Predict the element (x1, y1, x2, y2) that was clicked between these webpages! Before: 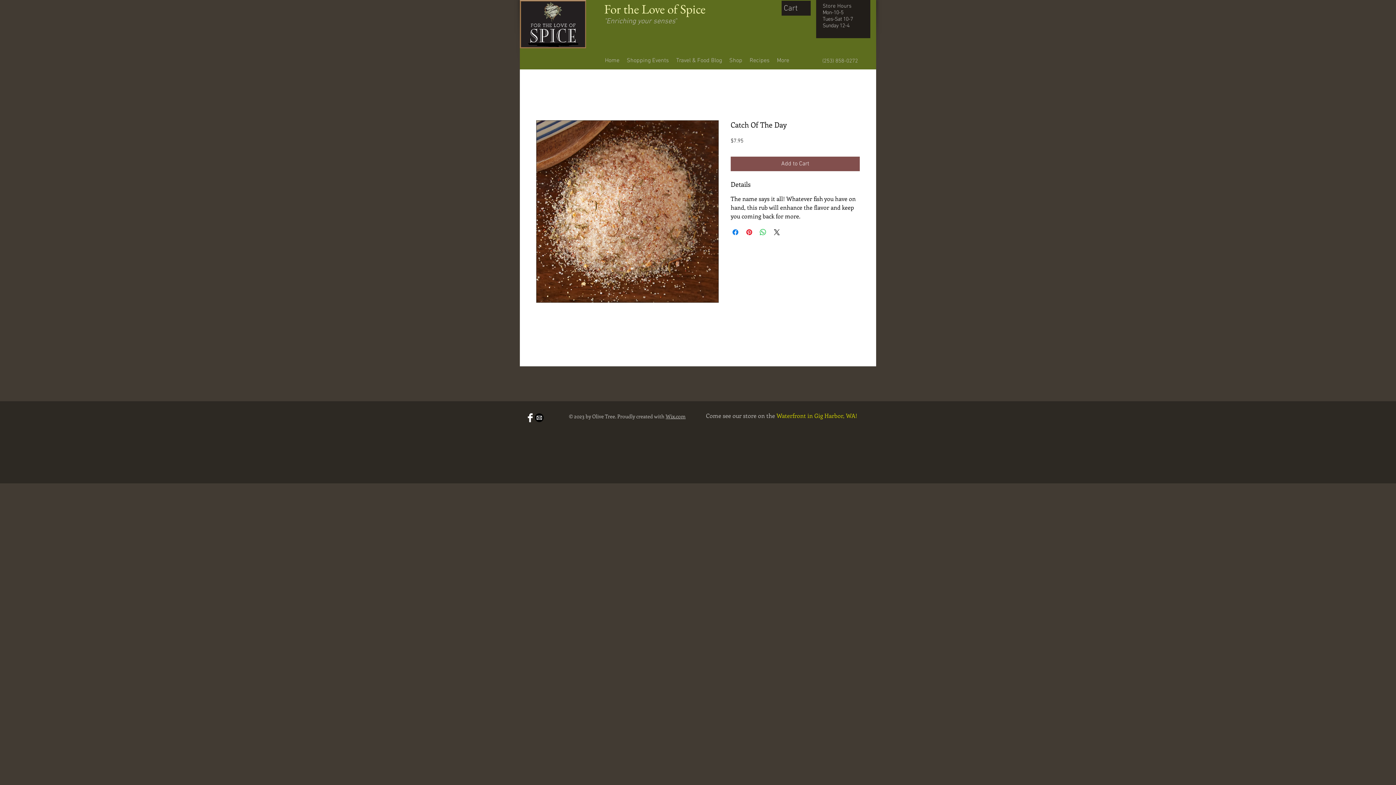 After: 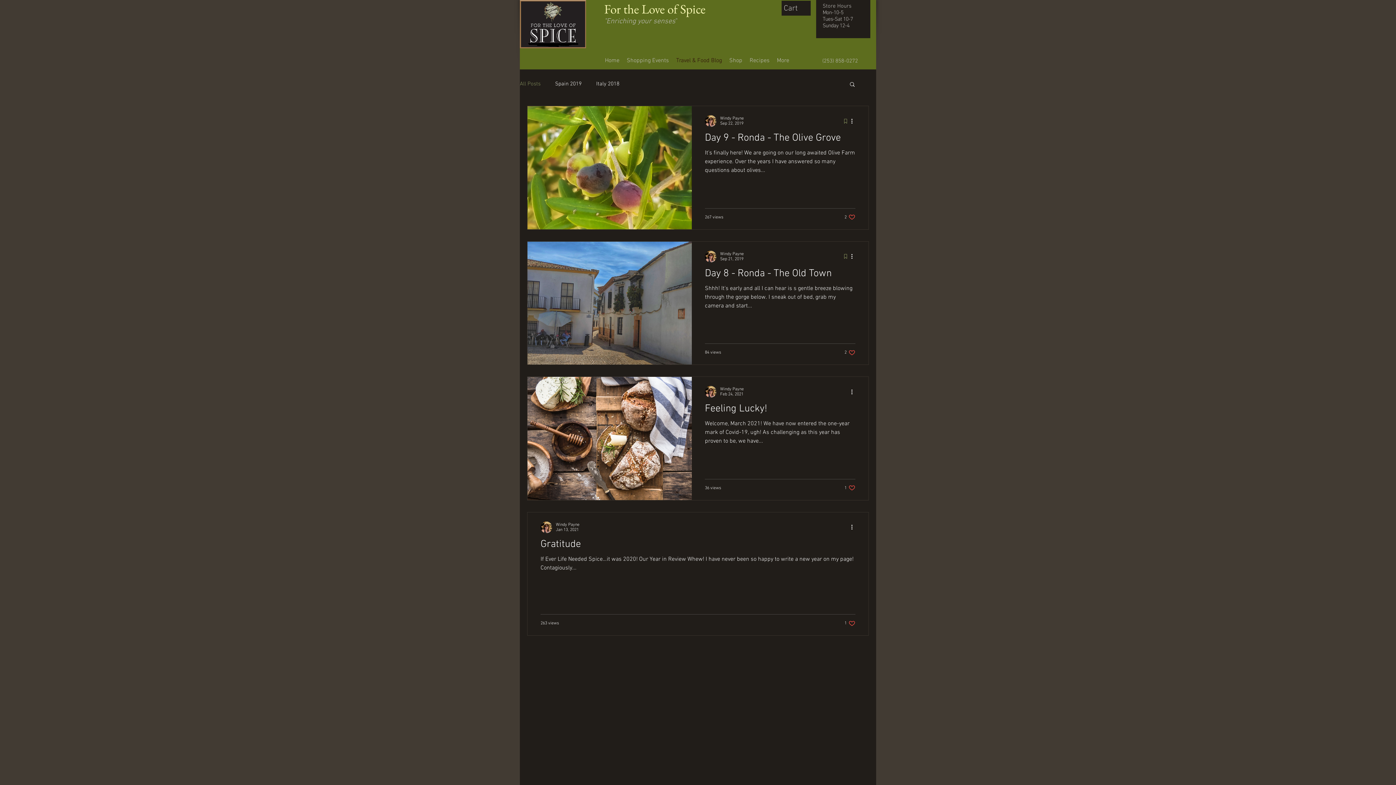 Action: label: Travel & Food Blog bbox: (672, 56, 725, 65)